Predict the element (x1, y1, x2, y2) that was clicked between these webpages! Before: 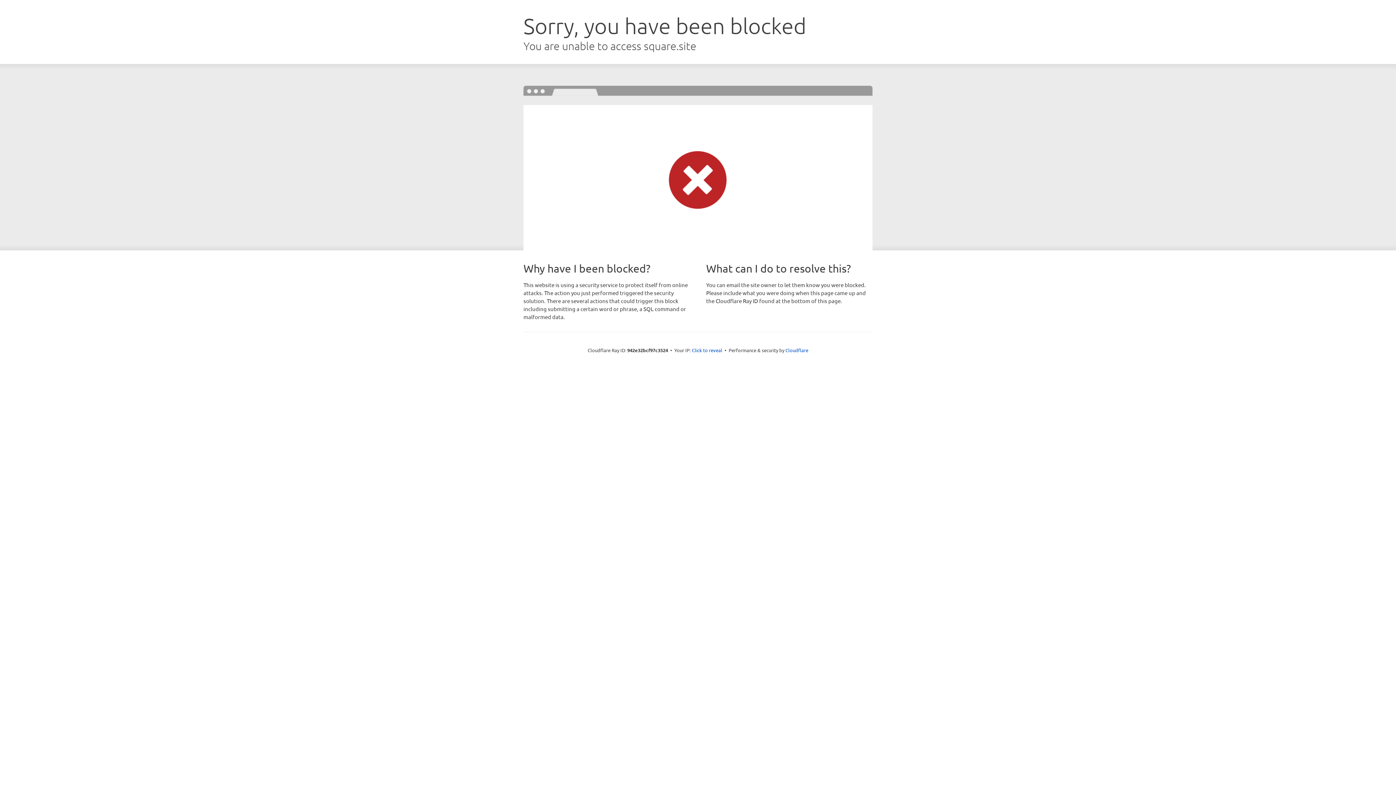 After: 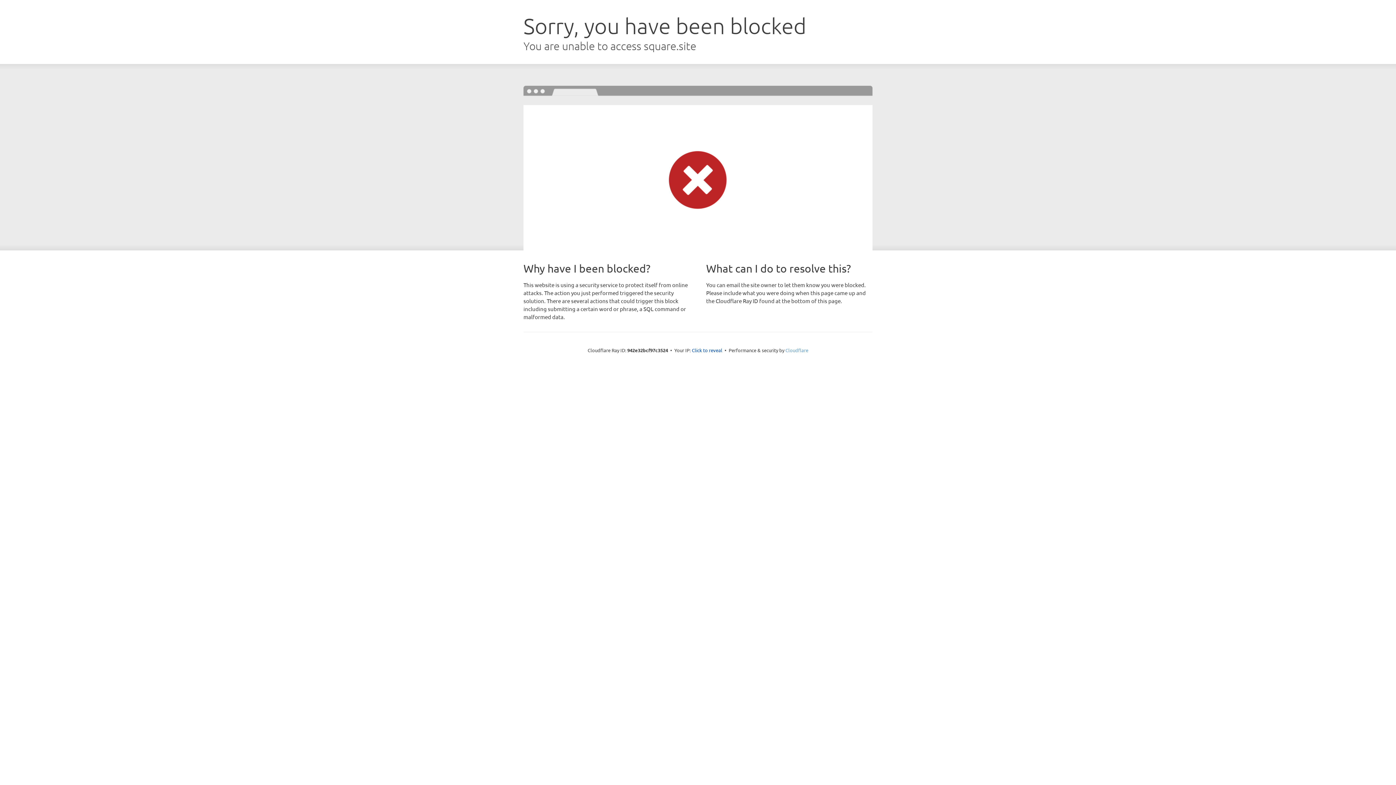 Action: label: Cloudflare bbox: (785, 347, 808, 353)